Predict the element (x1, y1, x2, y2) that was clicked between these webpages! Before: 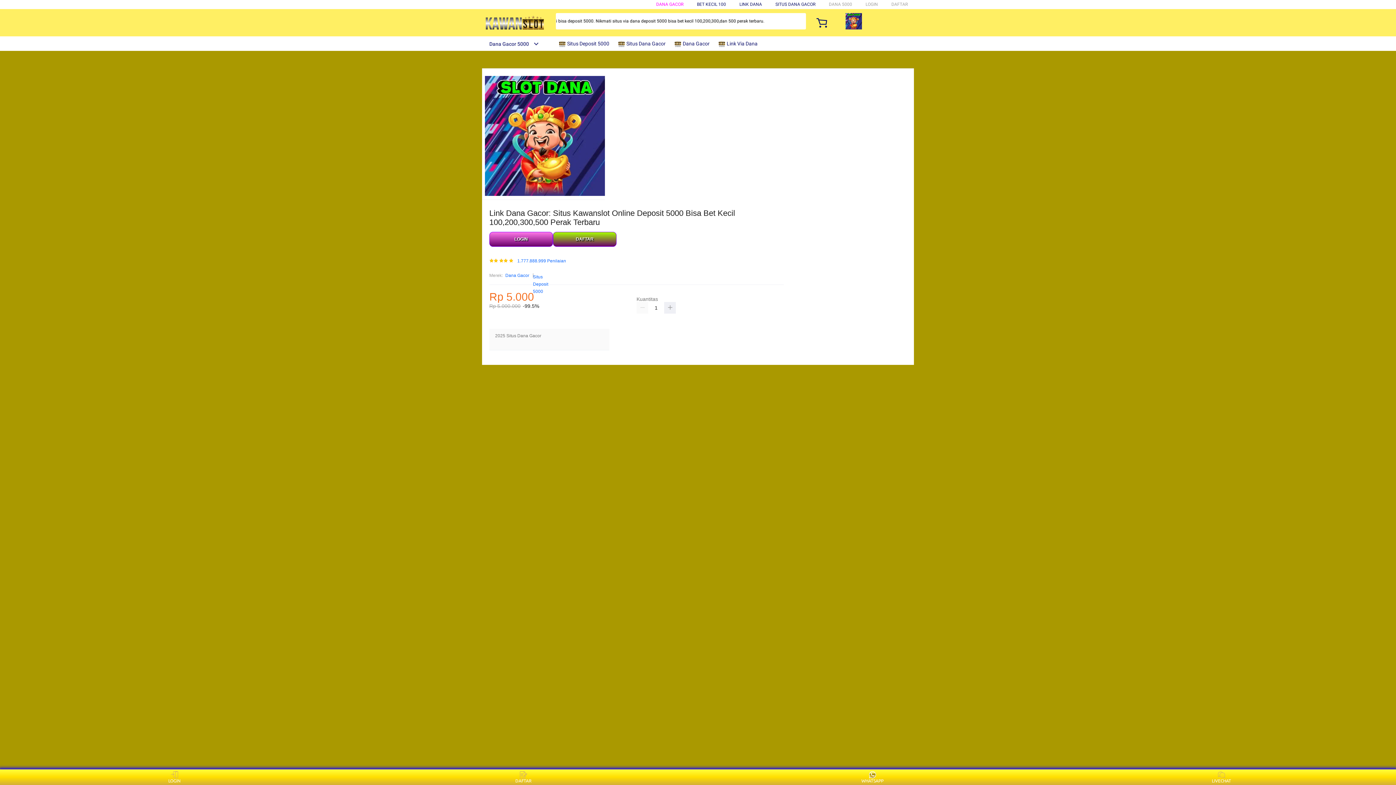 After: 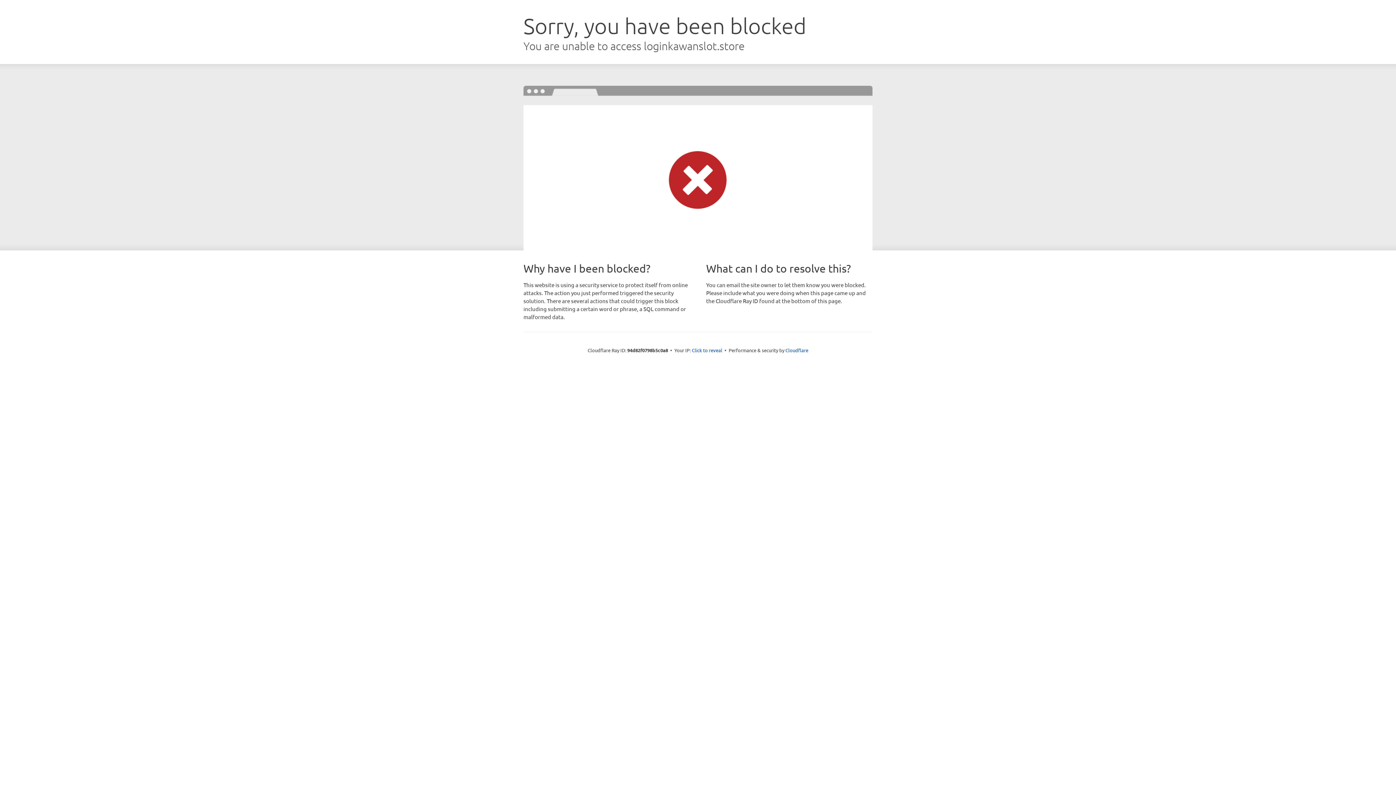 Action: bbox: (891, 1, 908, 6) label: DAFTAR